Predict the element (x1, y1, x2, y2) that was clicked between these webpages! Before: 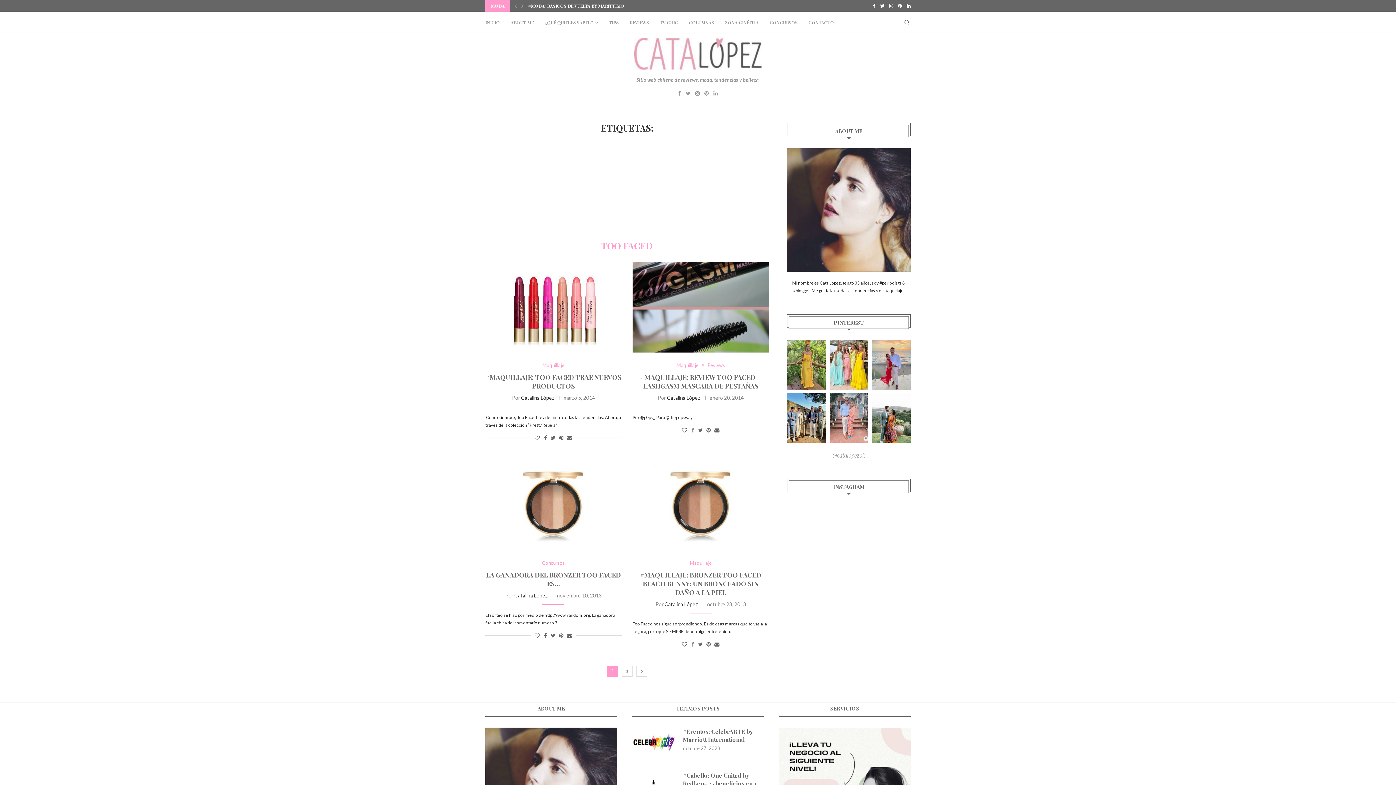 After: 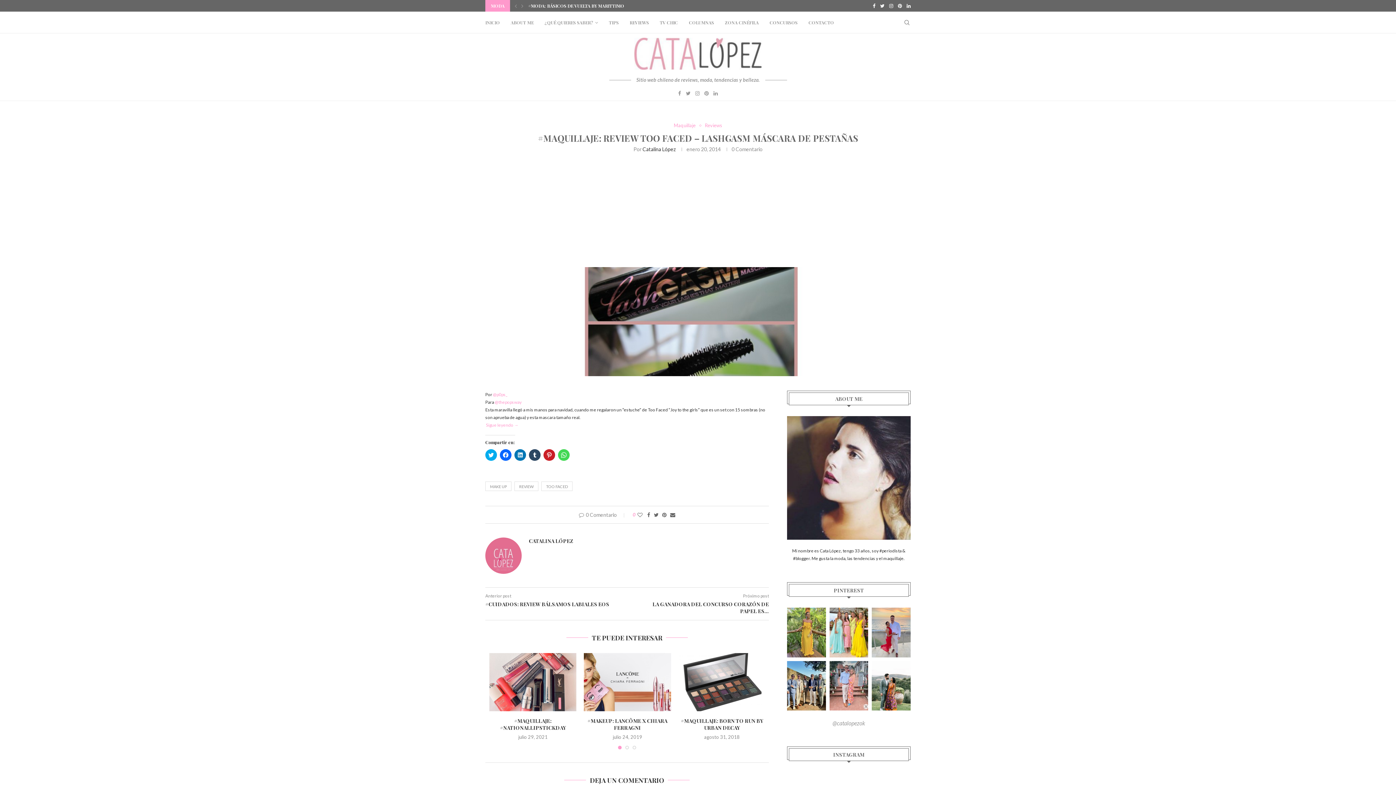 Action: bbox: (632, 261, 769, 352)